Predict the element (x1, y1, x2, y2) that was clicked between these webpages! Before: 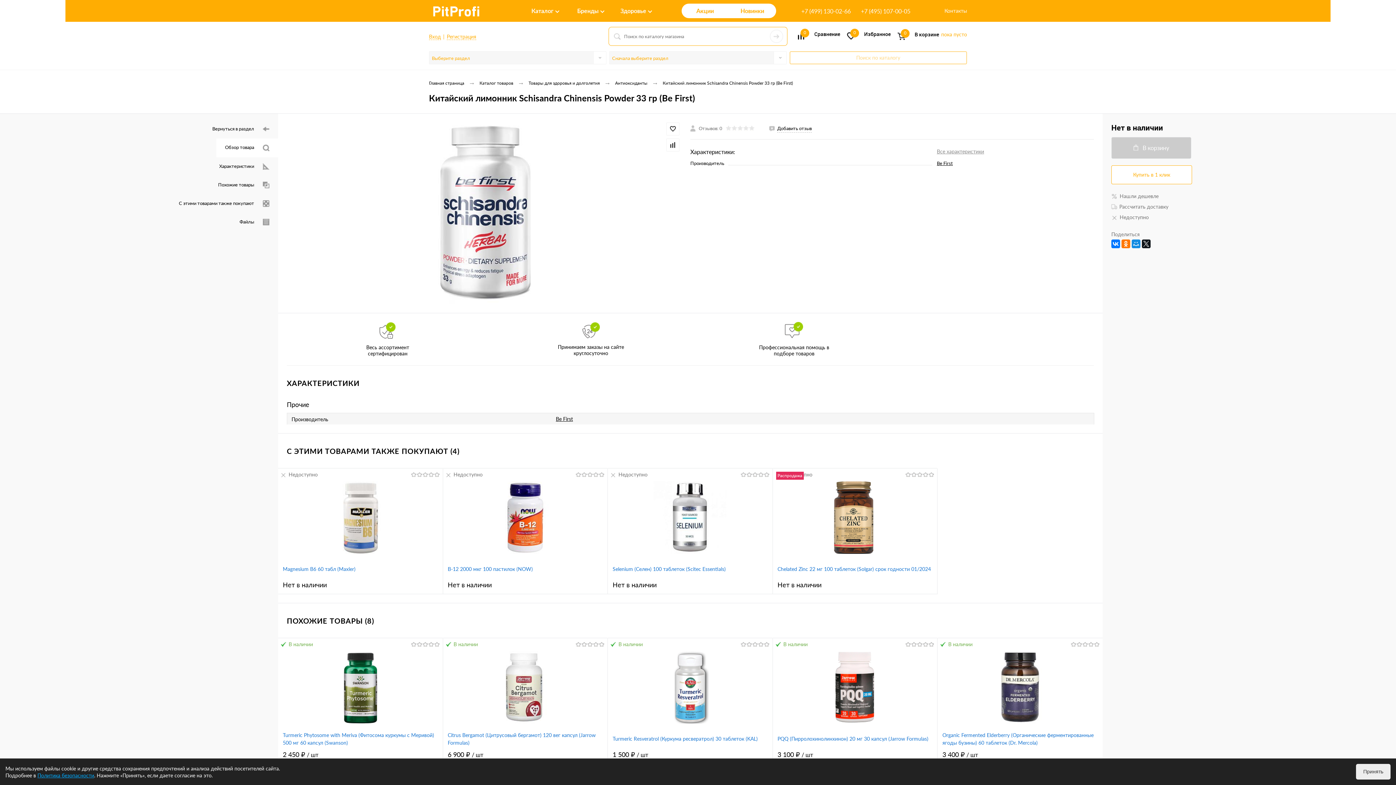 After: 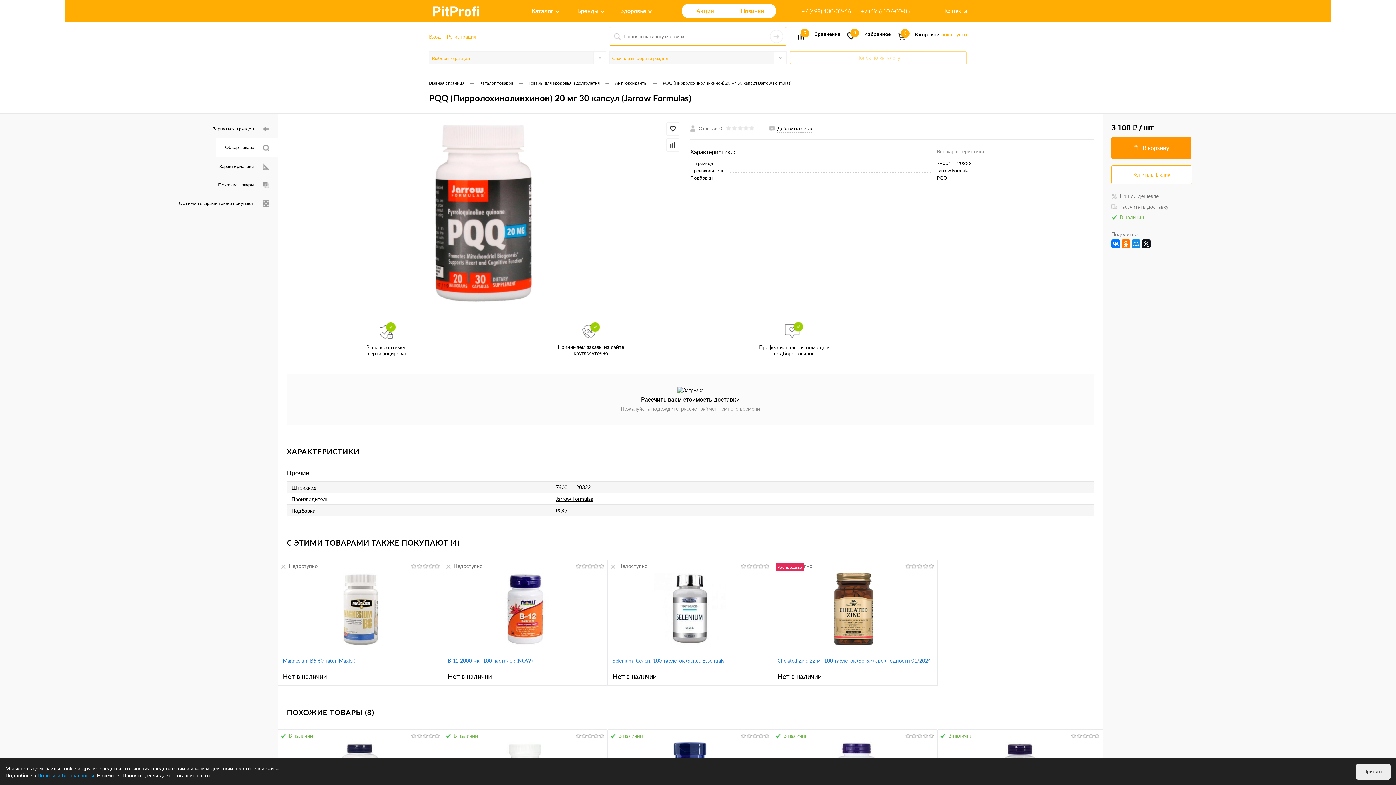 Action: label: PQQ (Пирролохинолинхинон) 20 мг 30 капсул (Jarrow Formulas) bbox: (777, 730, 932, 746)